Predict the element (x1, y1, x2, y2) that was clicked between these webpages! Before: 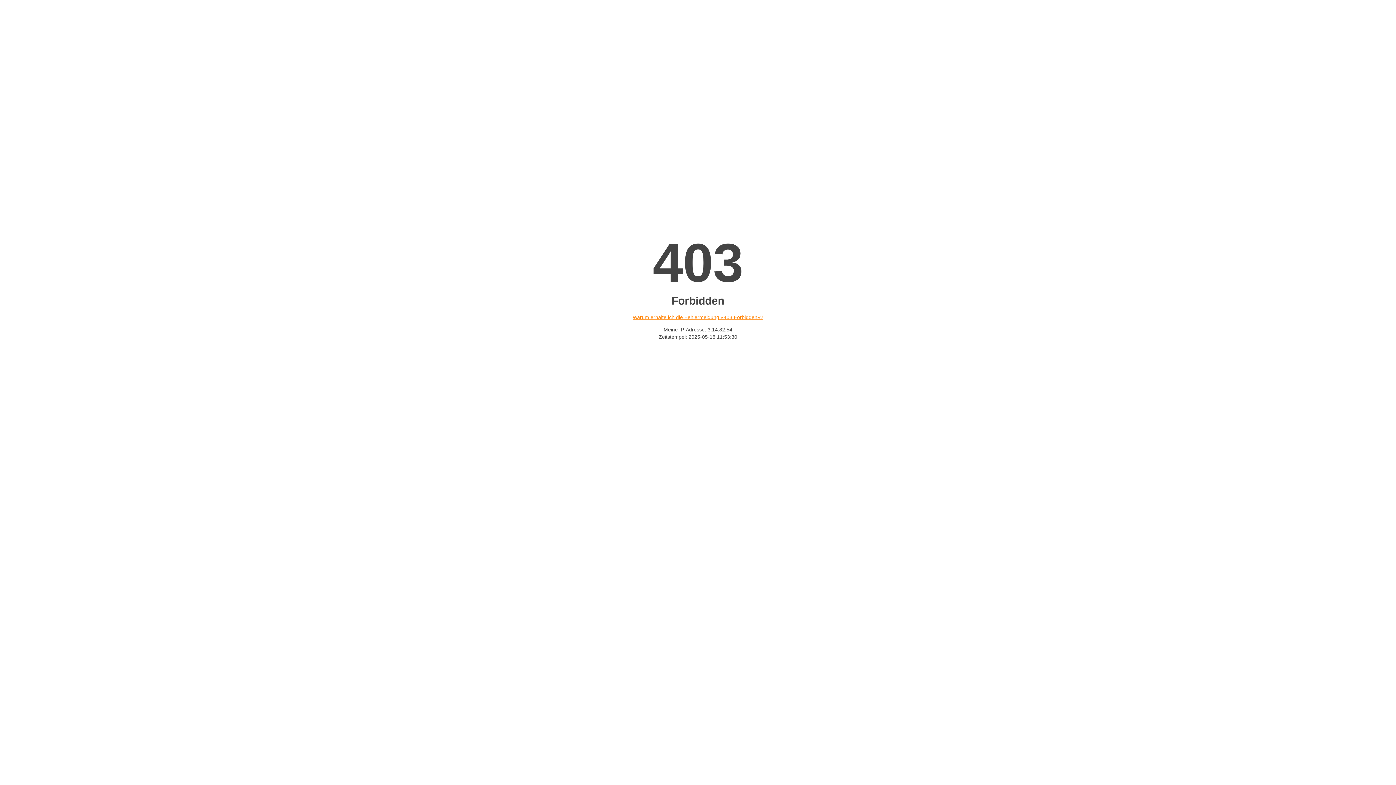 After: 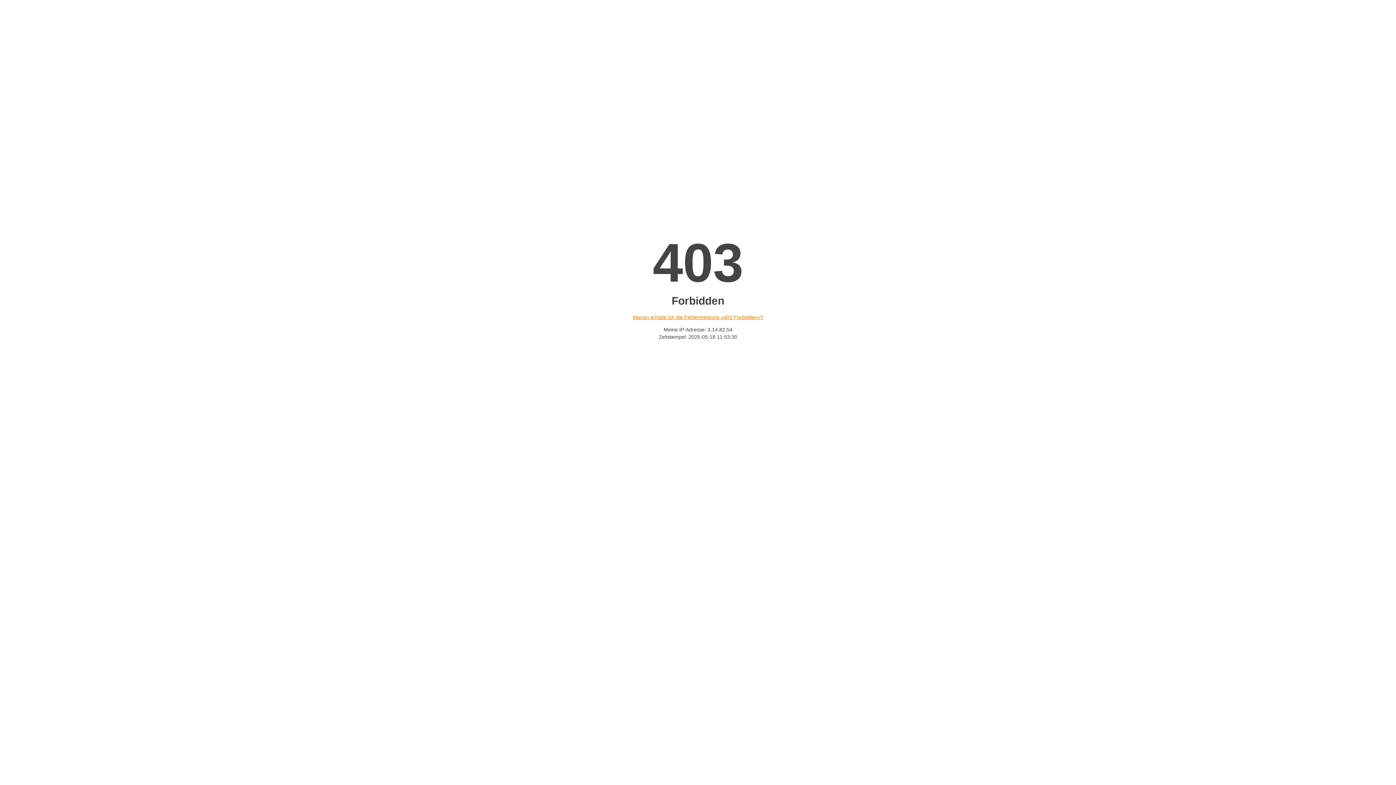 Action: label: Warum erhalte ich die Fehlermeldung «403 Forbidden»? bbox: (632, 314, 763, 320)